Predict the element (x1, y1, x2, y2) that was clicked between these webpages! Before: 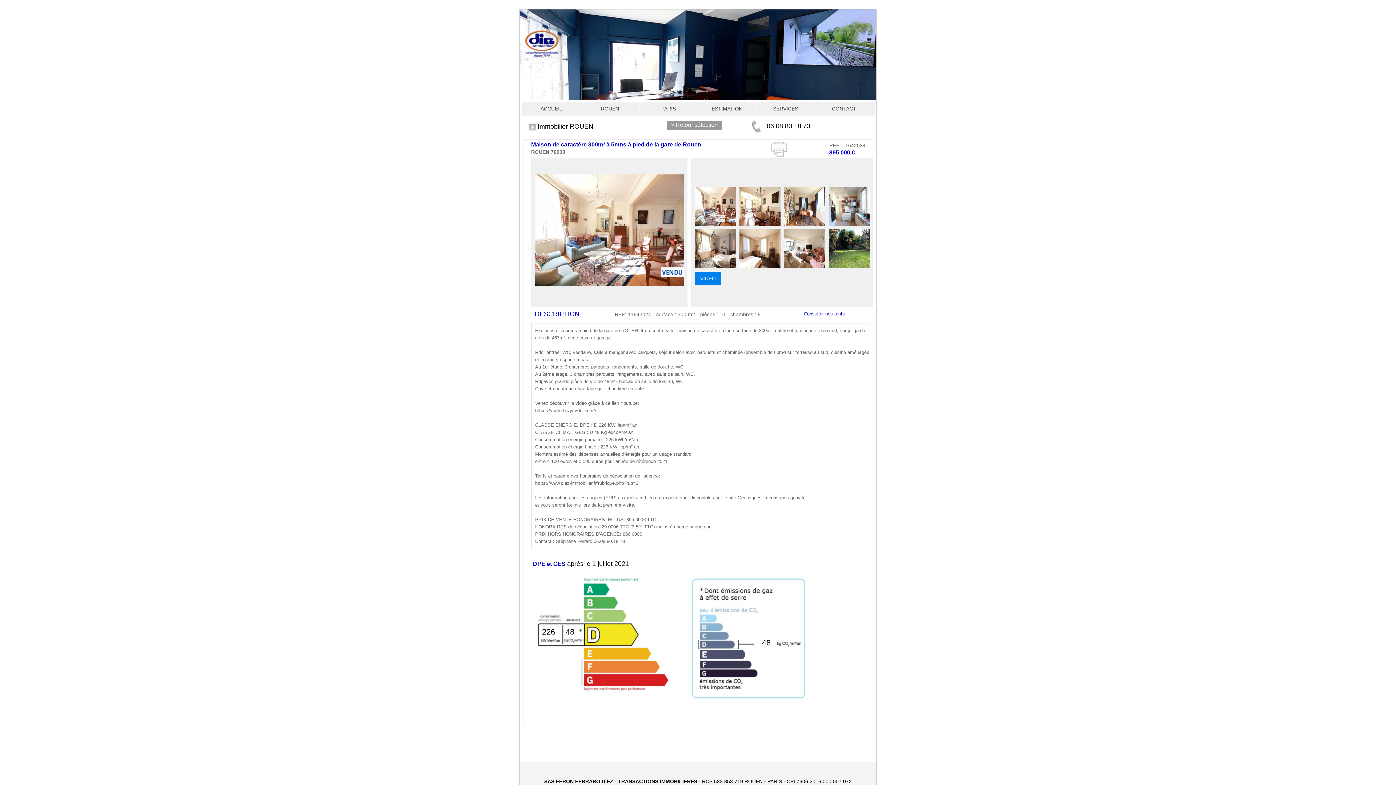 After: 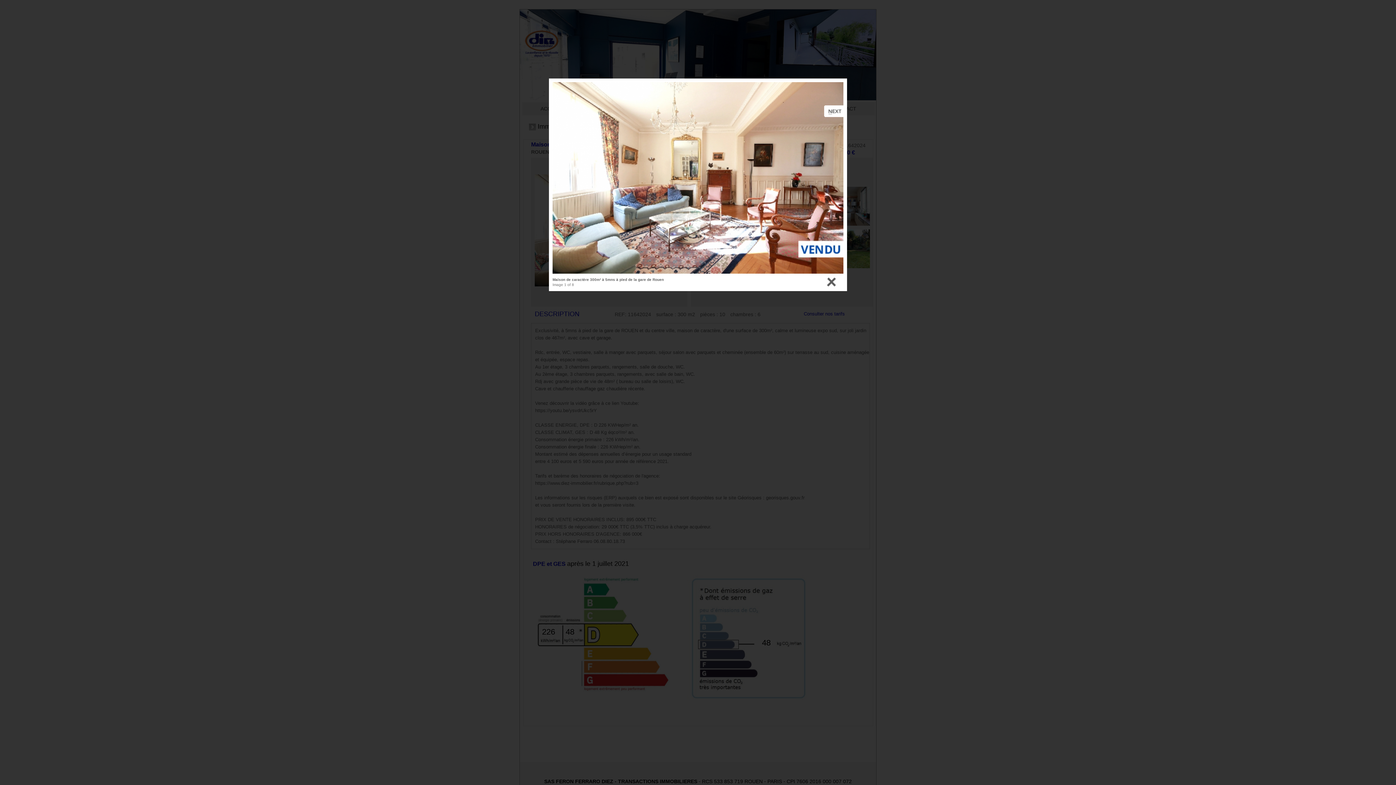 Action: bbox: (694, 220, 736, 226)